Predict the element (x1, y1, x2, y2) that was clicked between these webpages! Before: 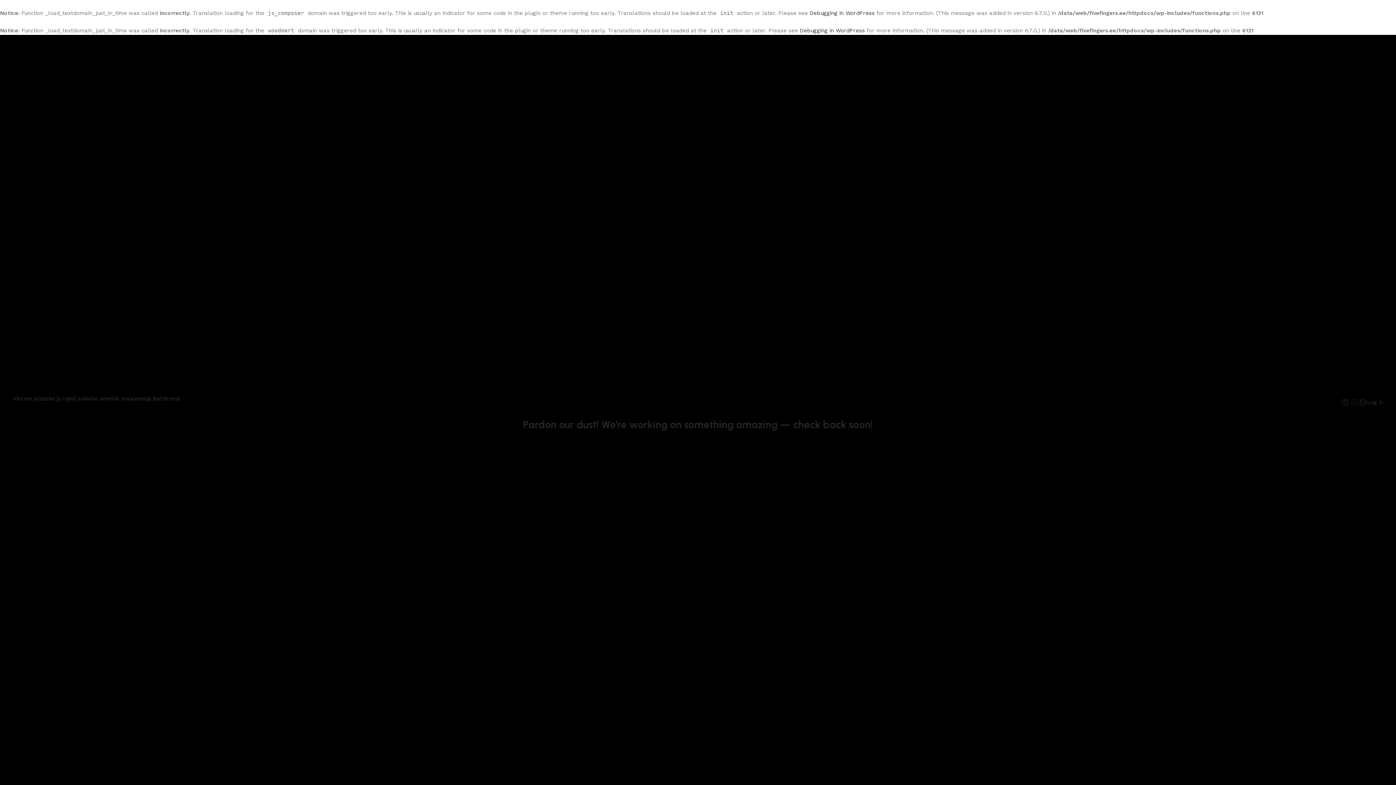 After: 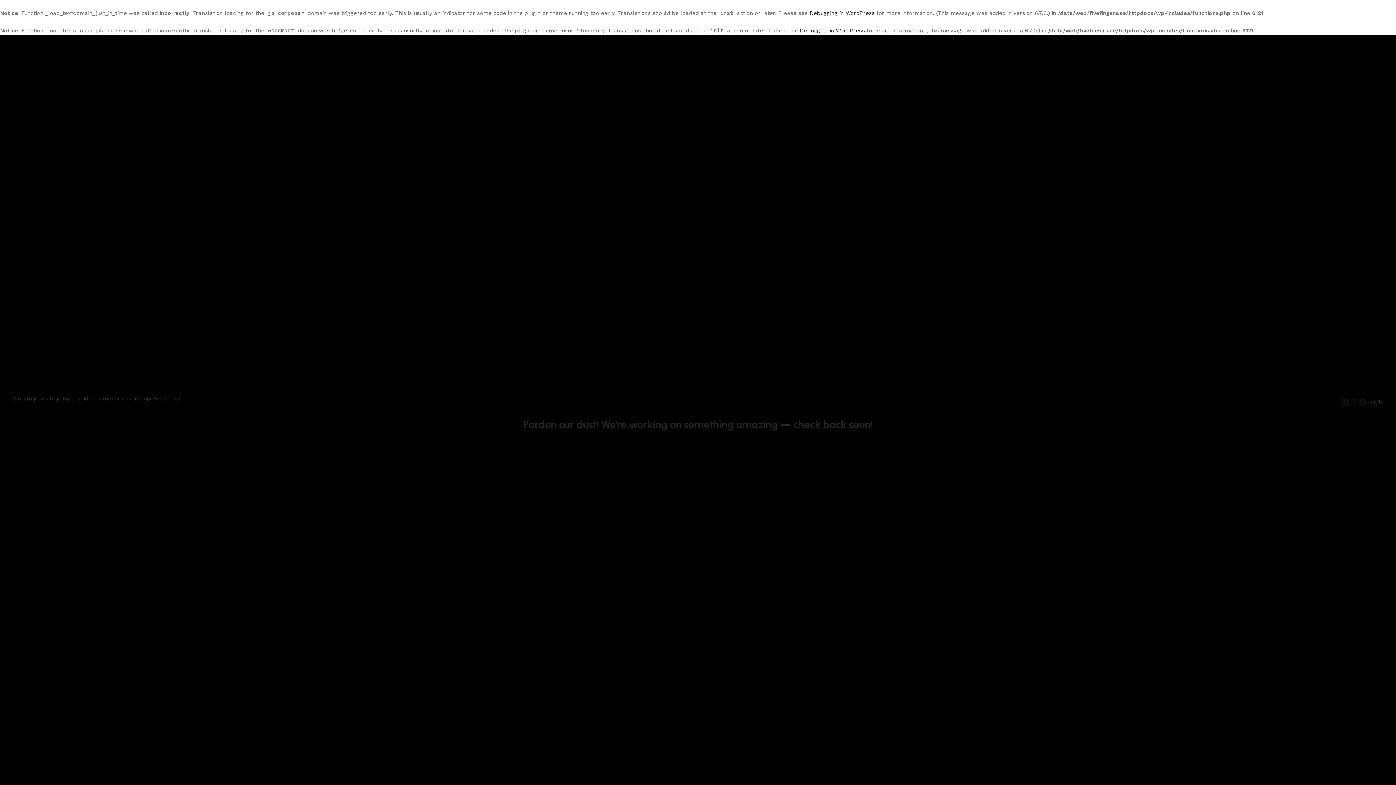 Action: label: Vibram jalatsite ja Injinji sokkide ametlik maaletooja Baltikumis bbox: (12, 395, 180, 402)